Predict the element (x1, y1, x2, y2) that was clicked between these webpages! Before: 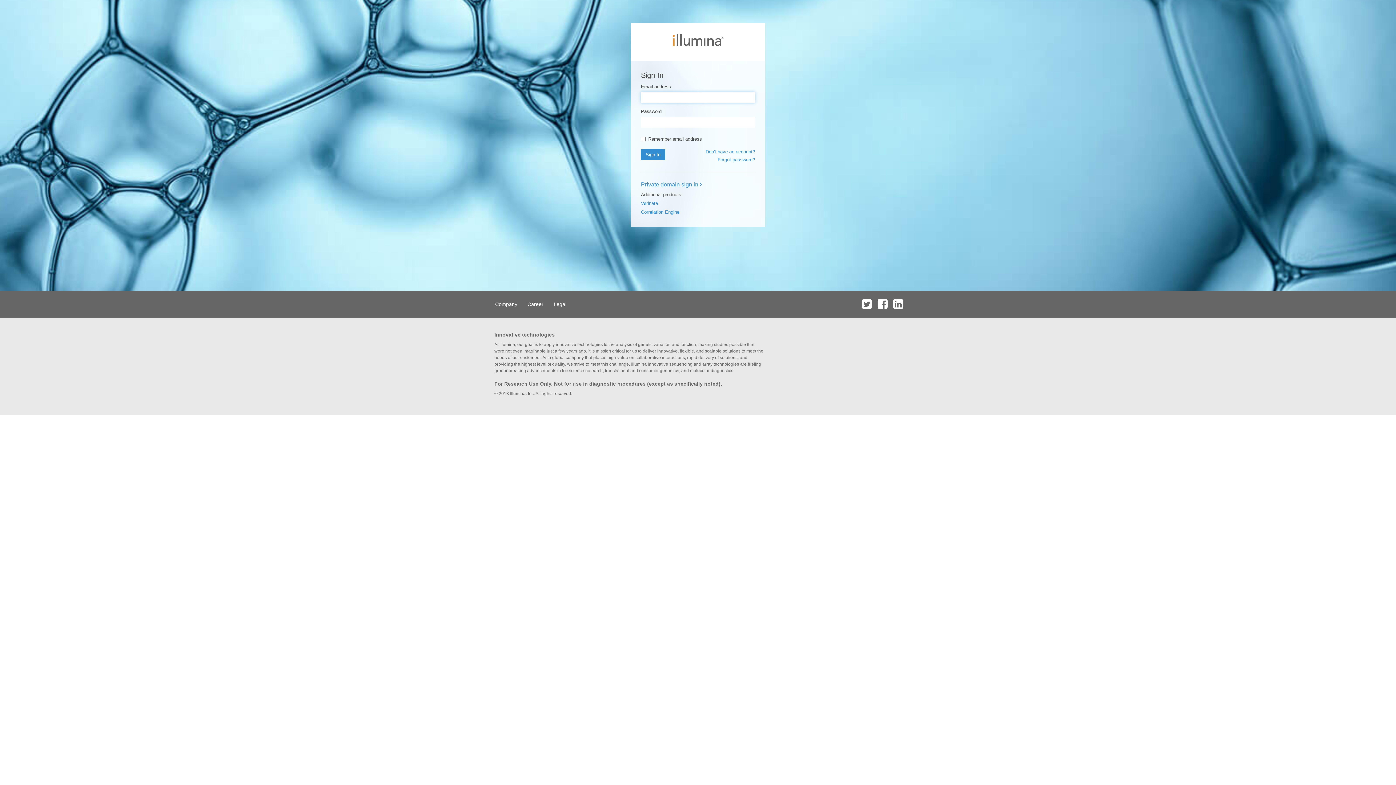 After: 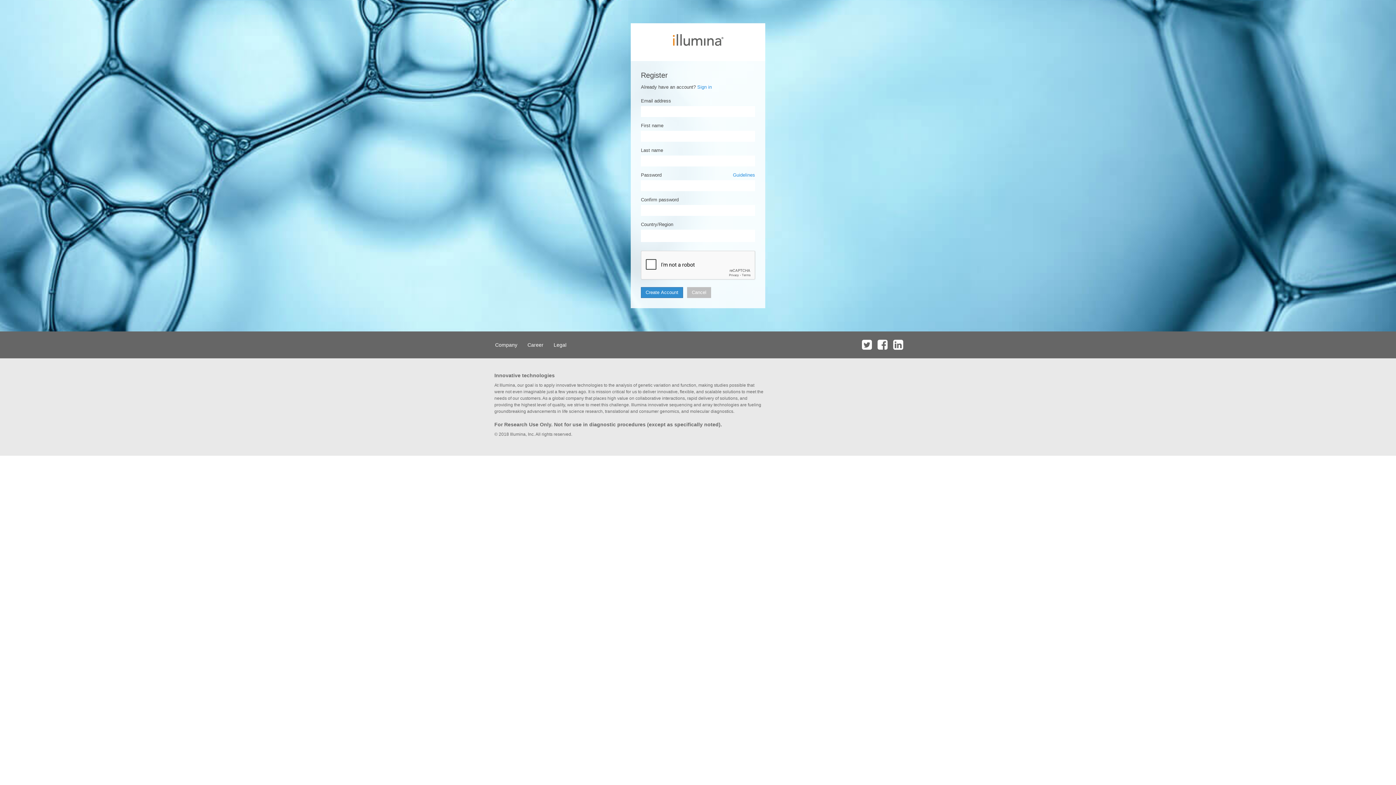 Action: bbox: (705, 149, 755, 154) label: Don't have an account?